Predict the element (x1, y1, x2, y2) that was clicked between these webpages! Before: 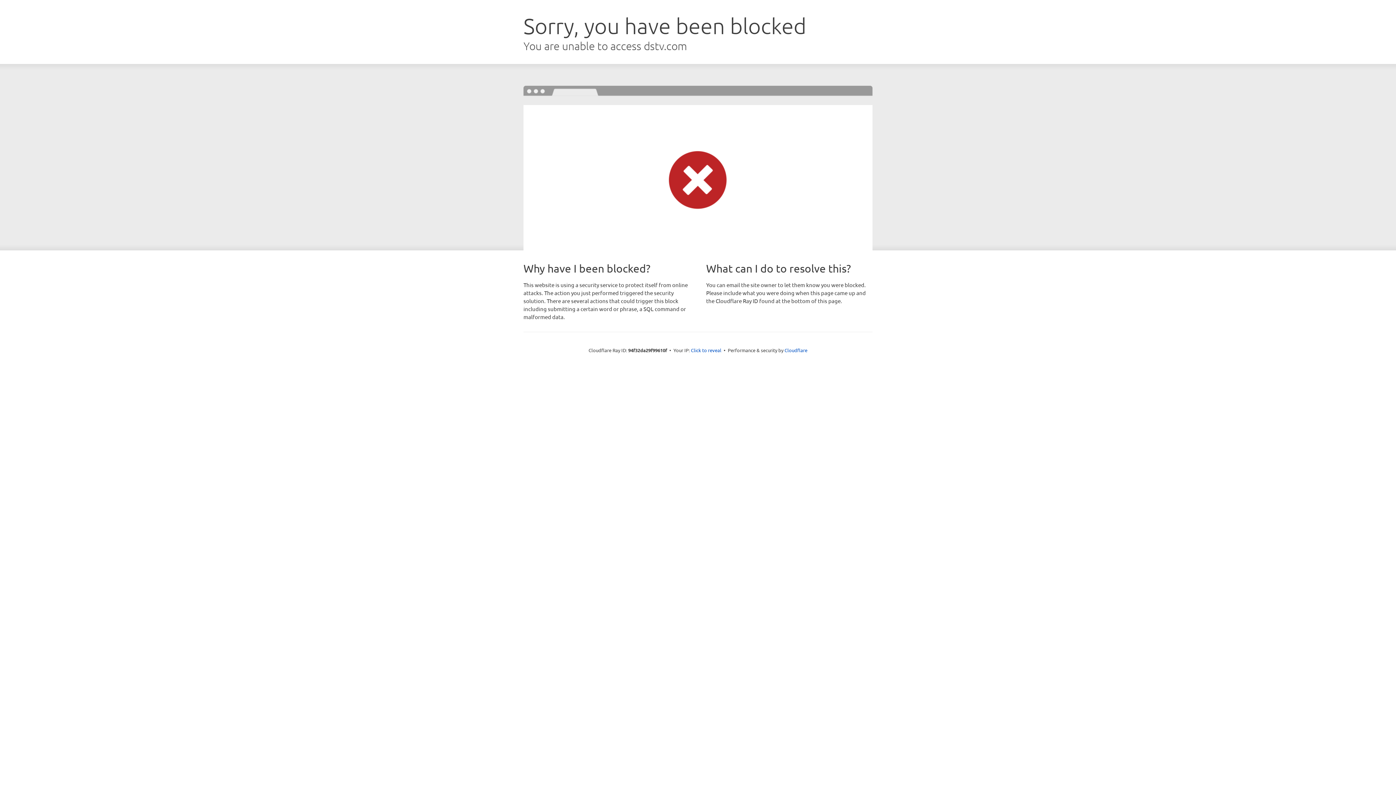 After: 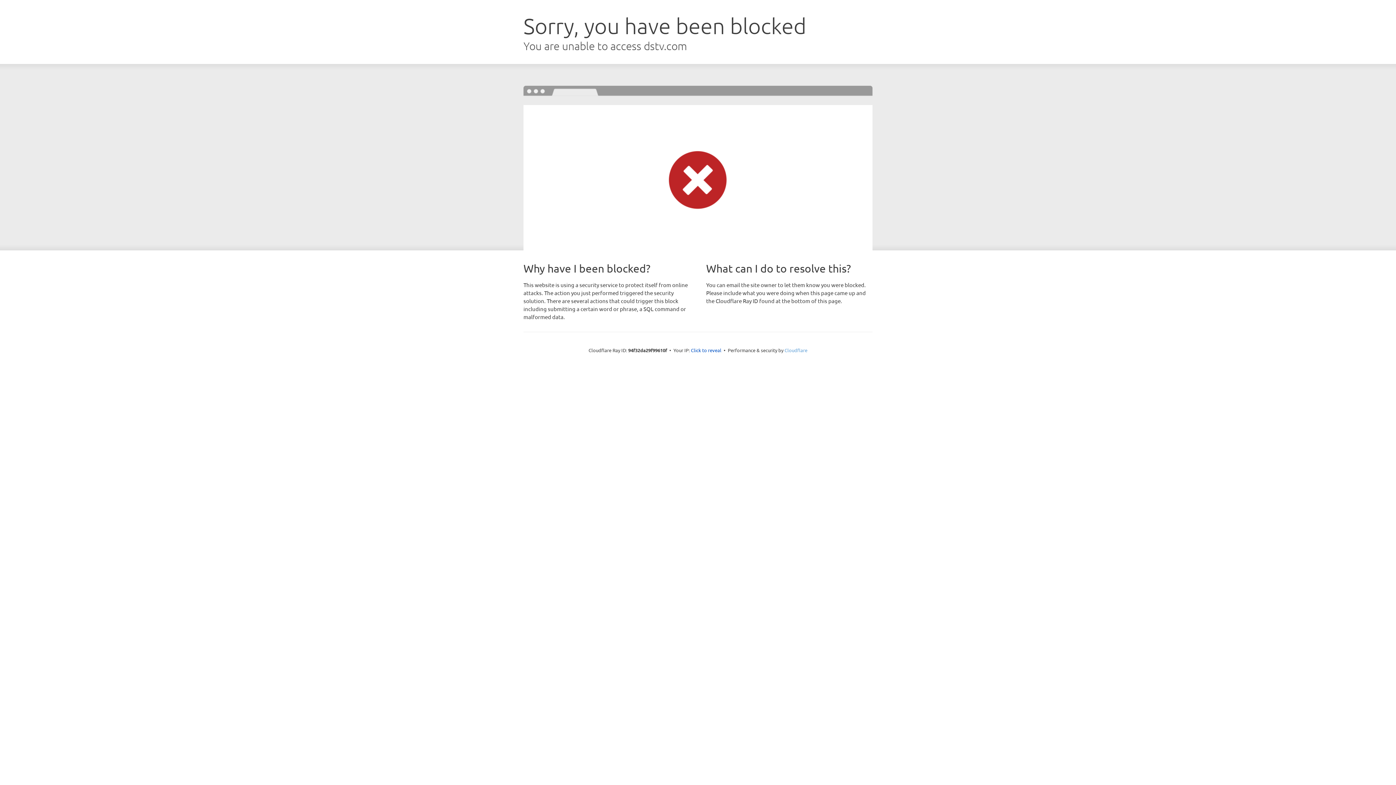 Action: bbox: (784, 347, 807, 353) label: Cloudflare